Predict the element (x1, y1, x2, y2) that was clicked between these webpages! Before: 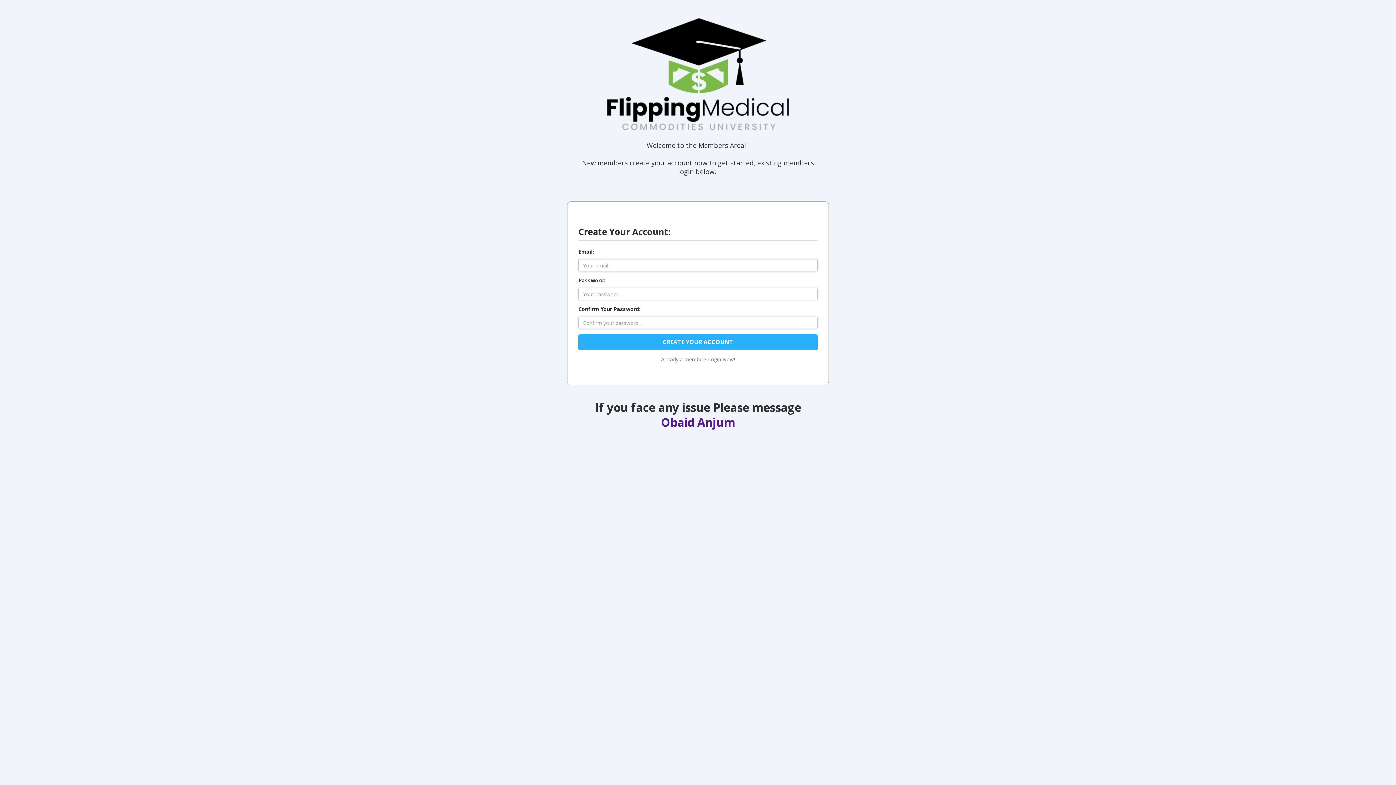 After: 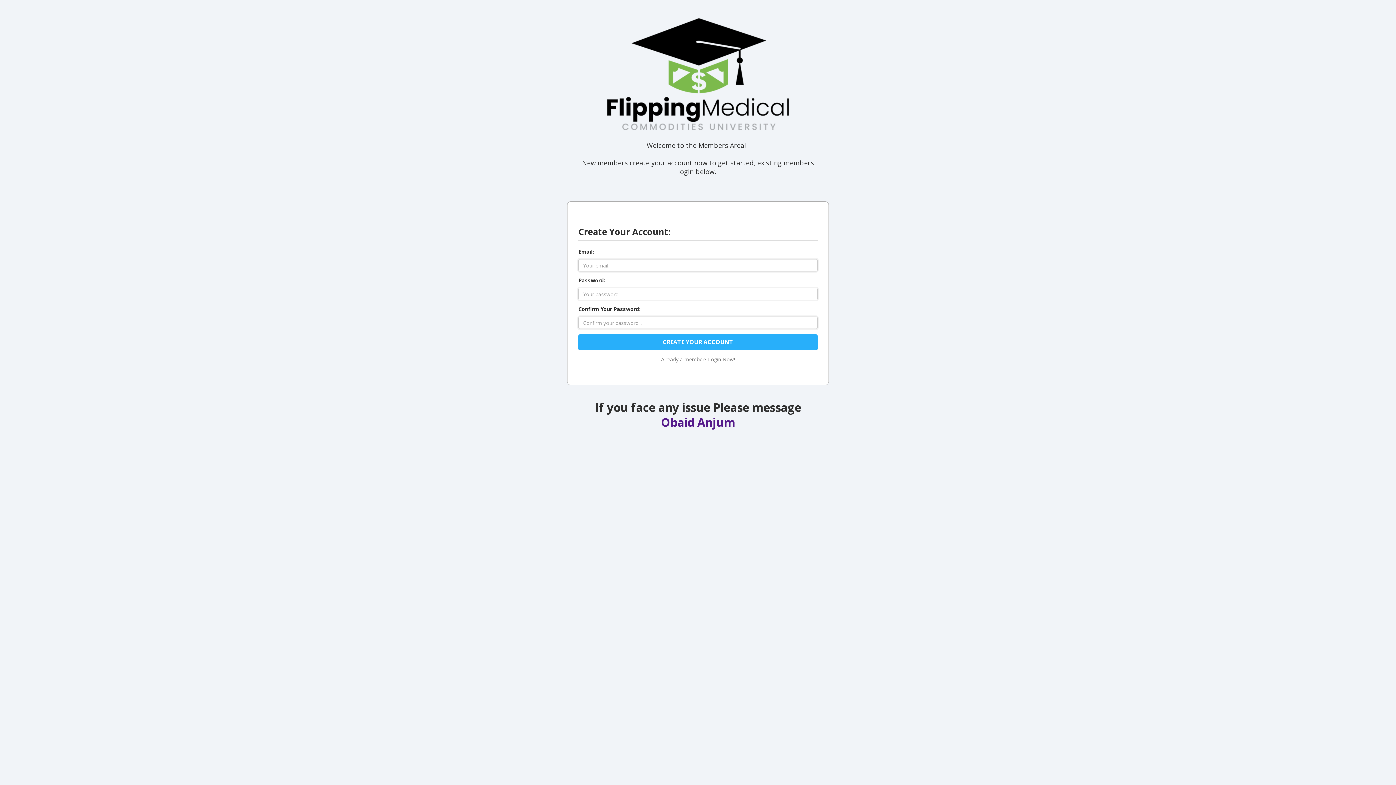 Action: bbox: (661, 414, 735, 430) label: Obaid Anjum